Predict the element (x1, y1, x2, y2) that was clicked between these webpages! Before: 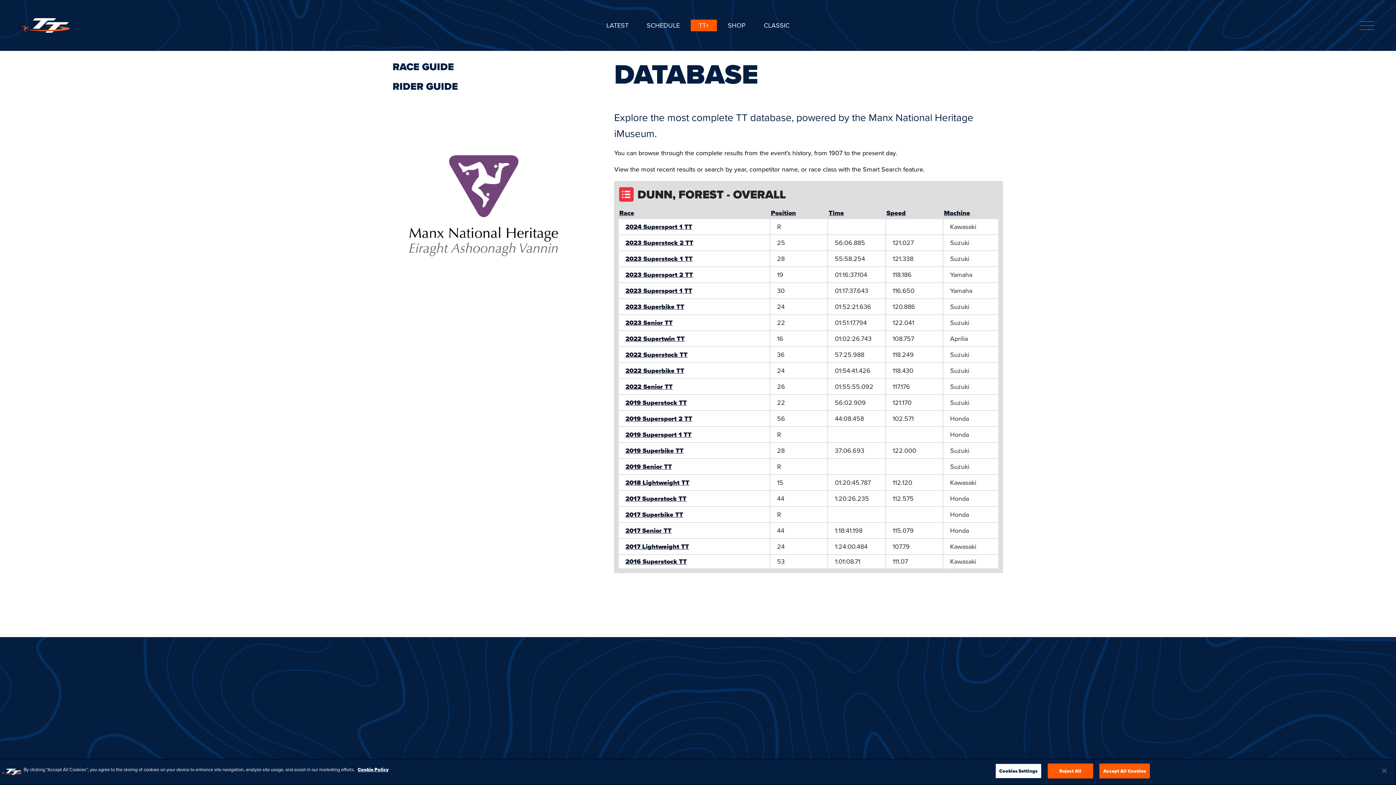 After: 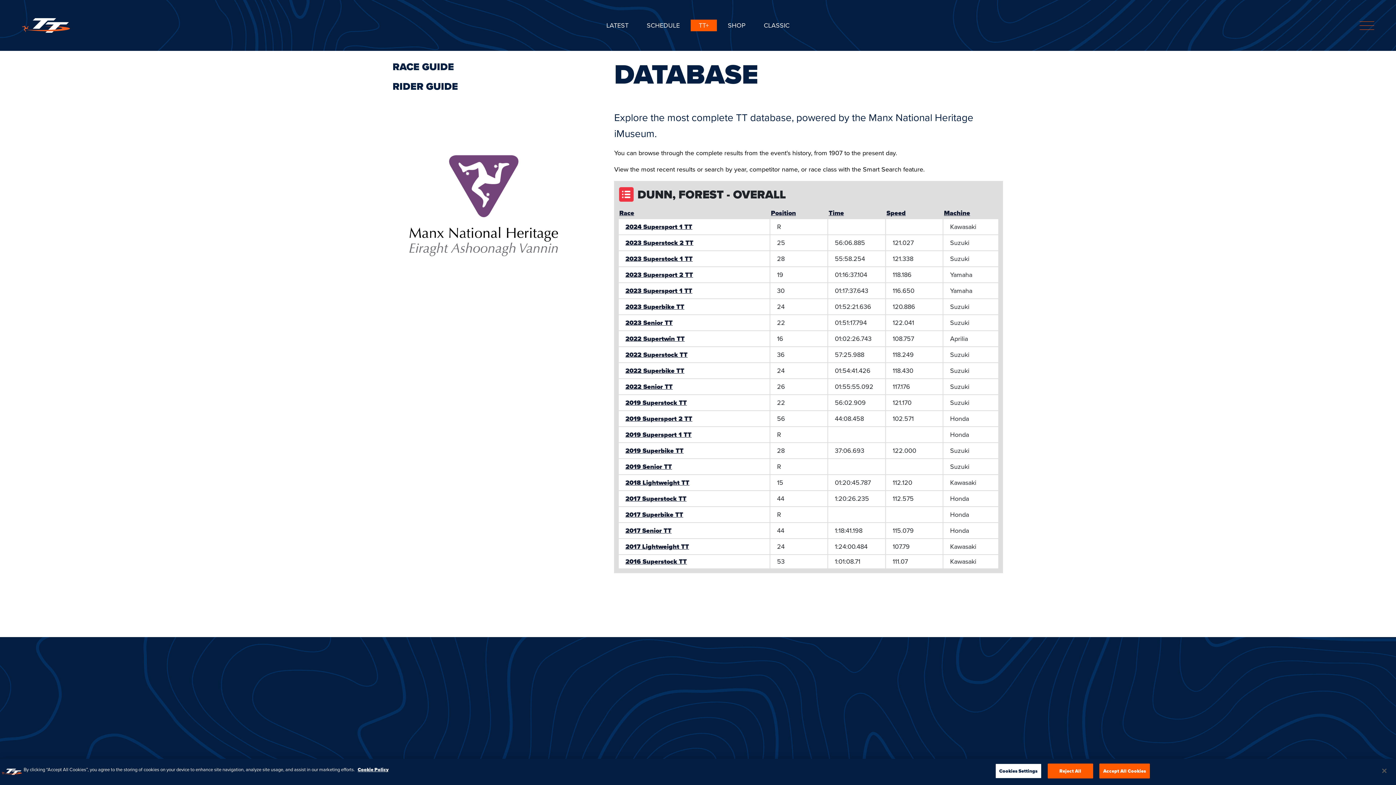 Action: label: TT+ bbox: (690, 19, 717, 31)